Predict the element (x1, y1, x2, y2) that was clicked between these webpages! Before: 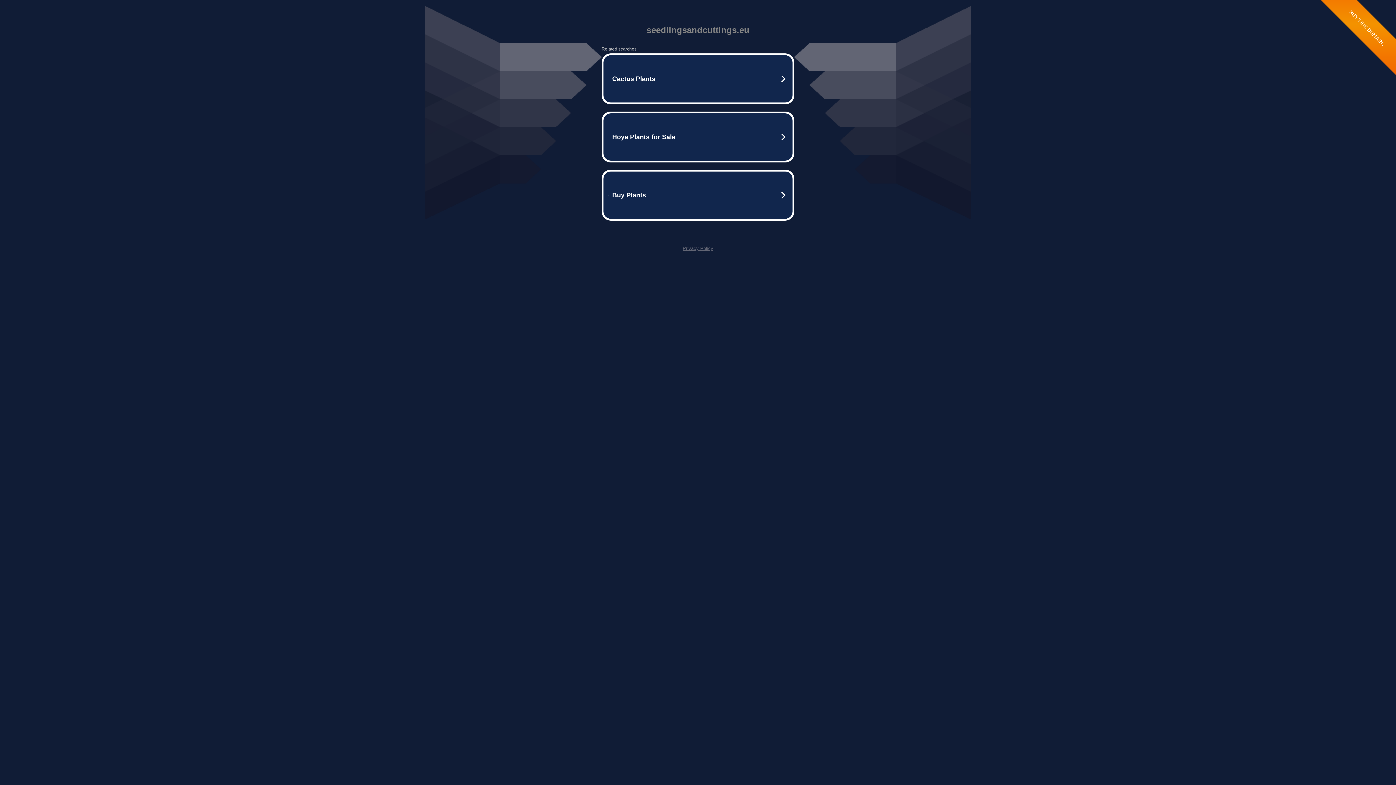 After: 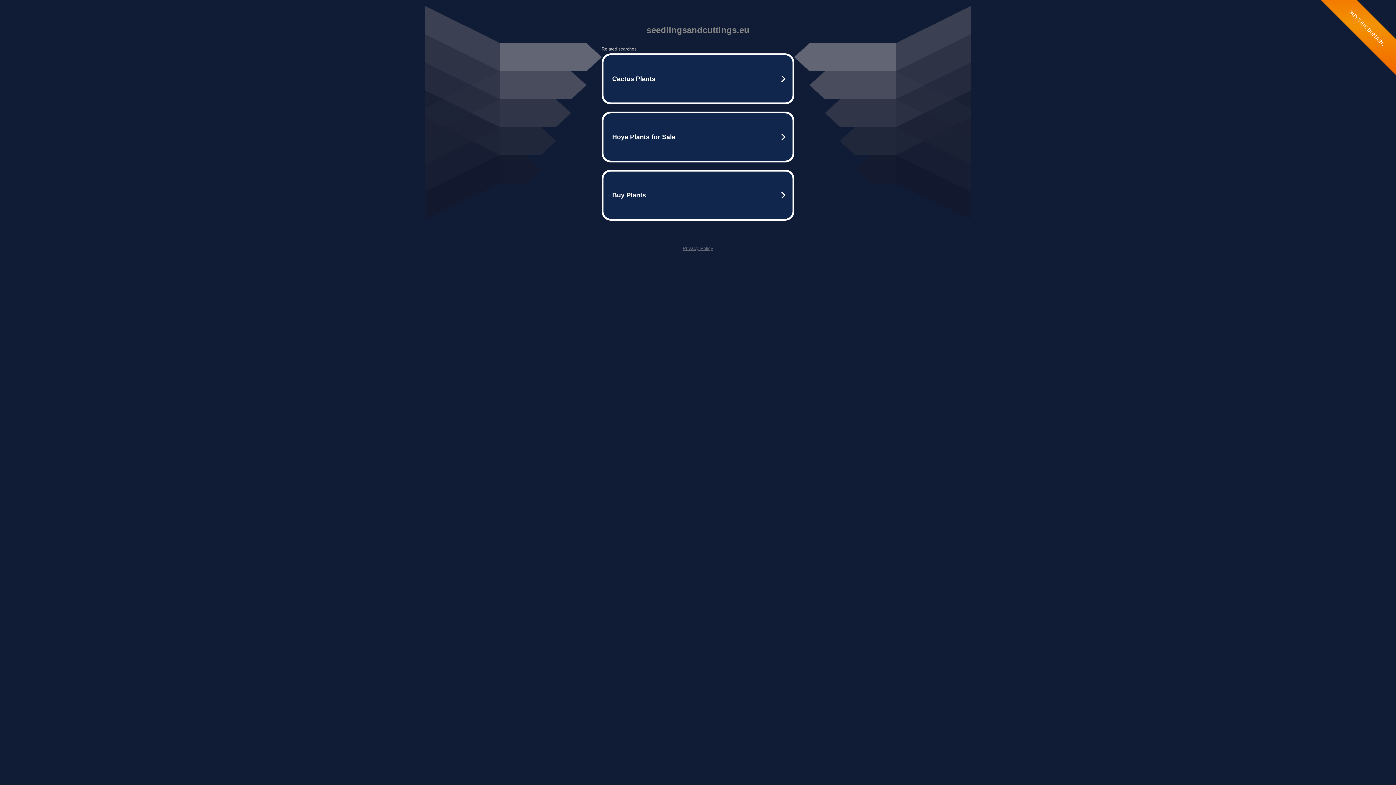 Action: bbox: (682, 245, 713, 251) label: Privacy Policy